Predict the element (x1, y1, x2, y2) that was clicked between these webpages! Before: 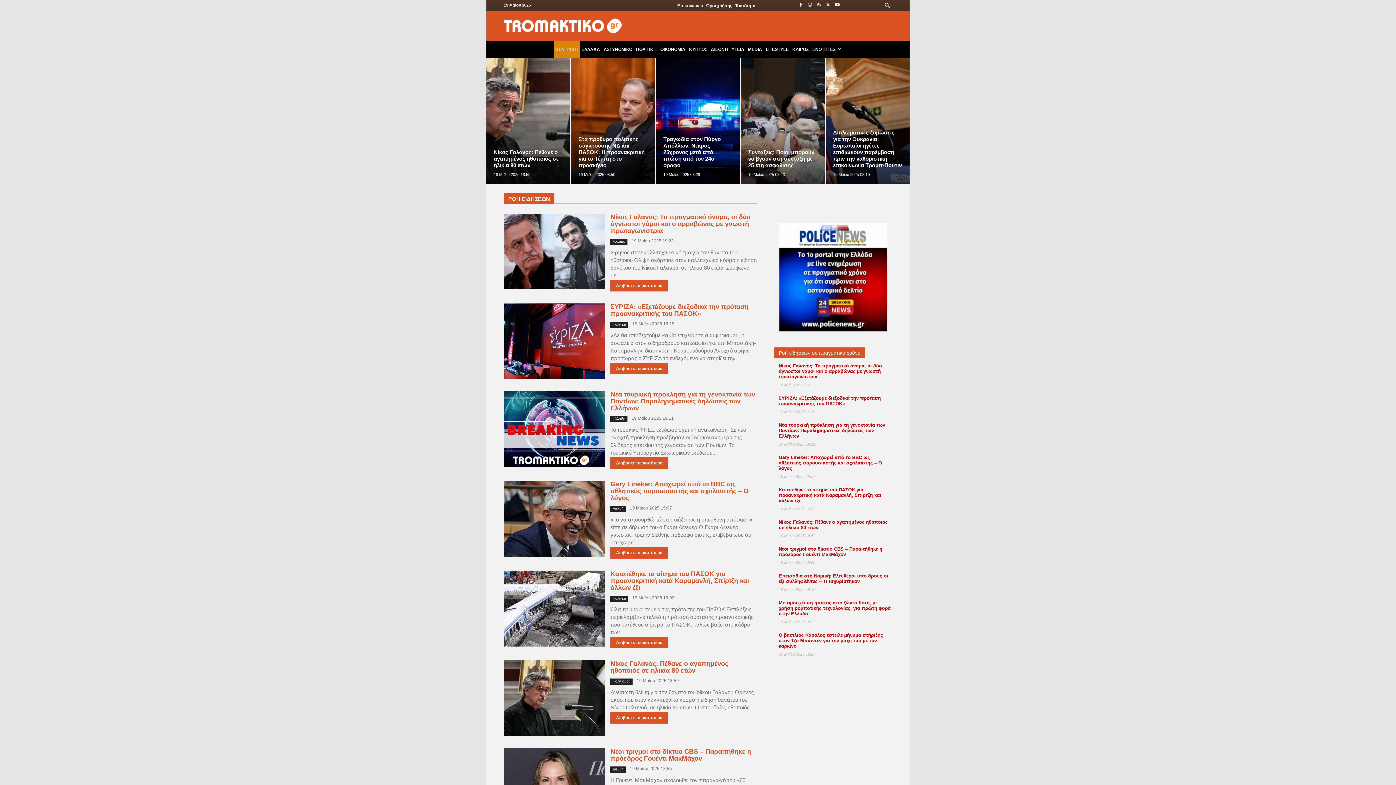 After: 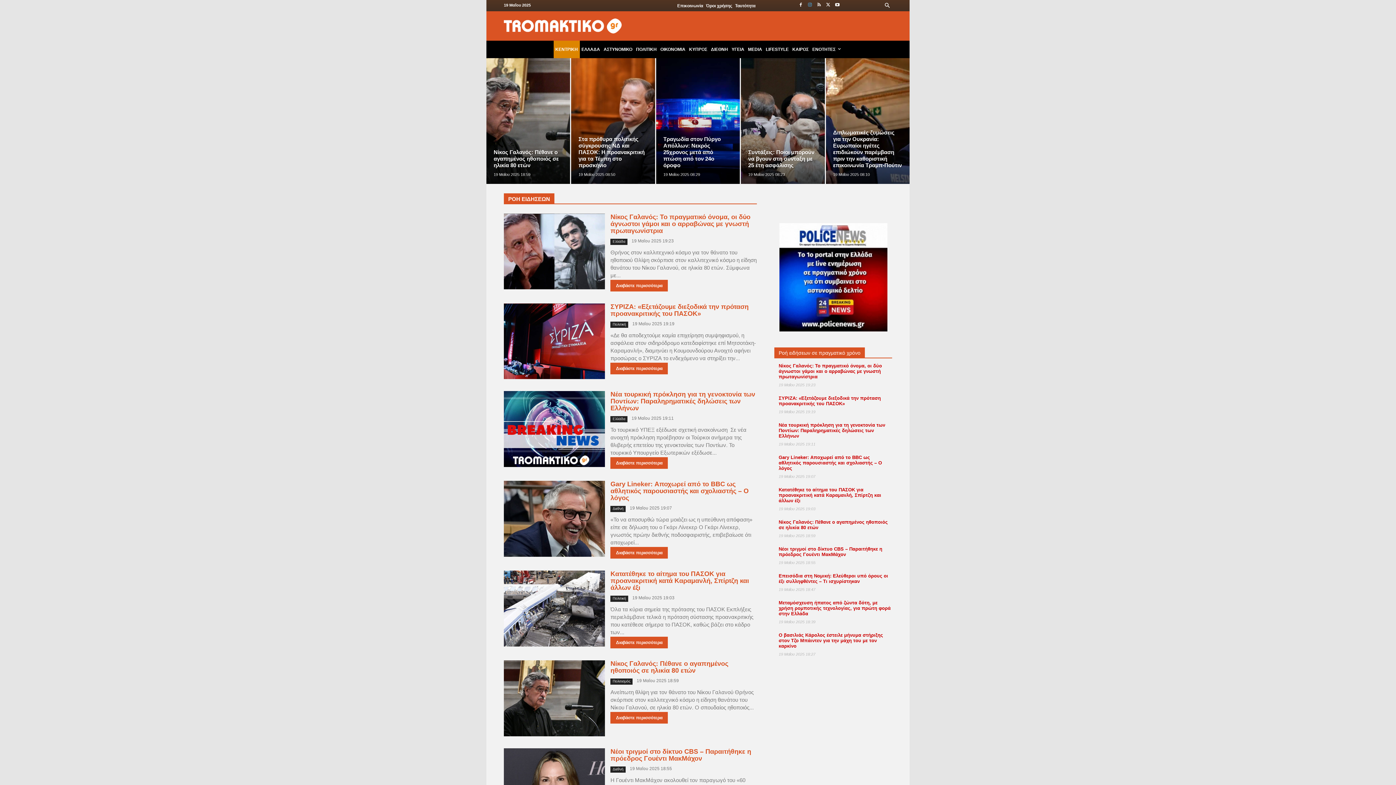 Action: bbox: (805, 0, 814, 9)